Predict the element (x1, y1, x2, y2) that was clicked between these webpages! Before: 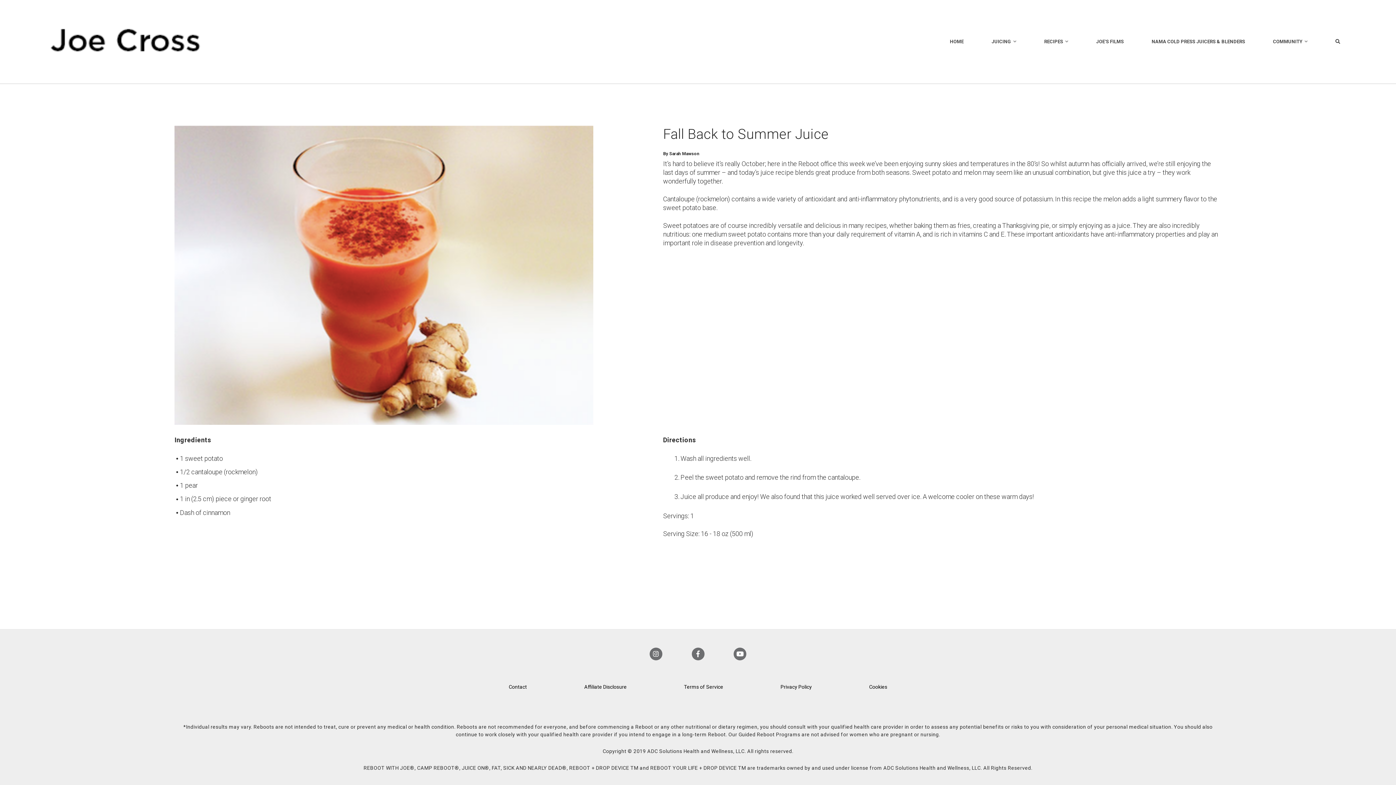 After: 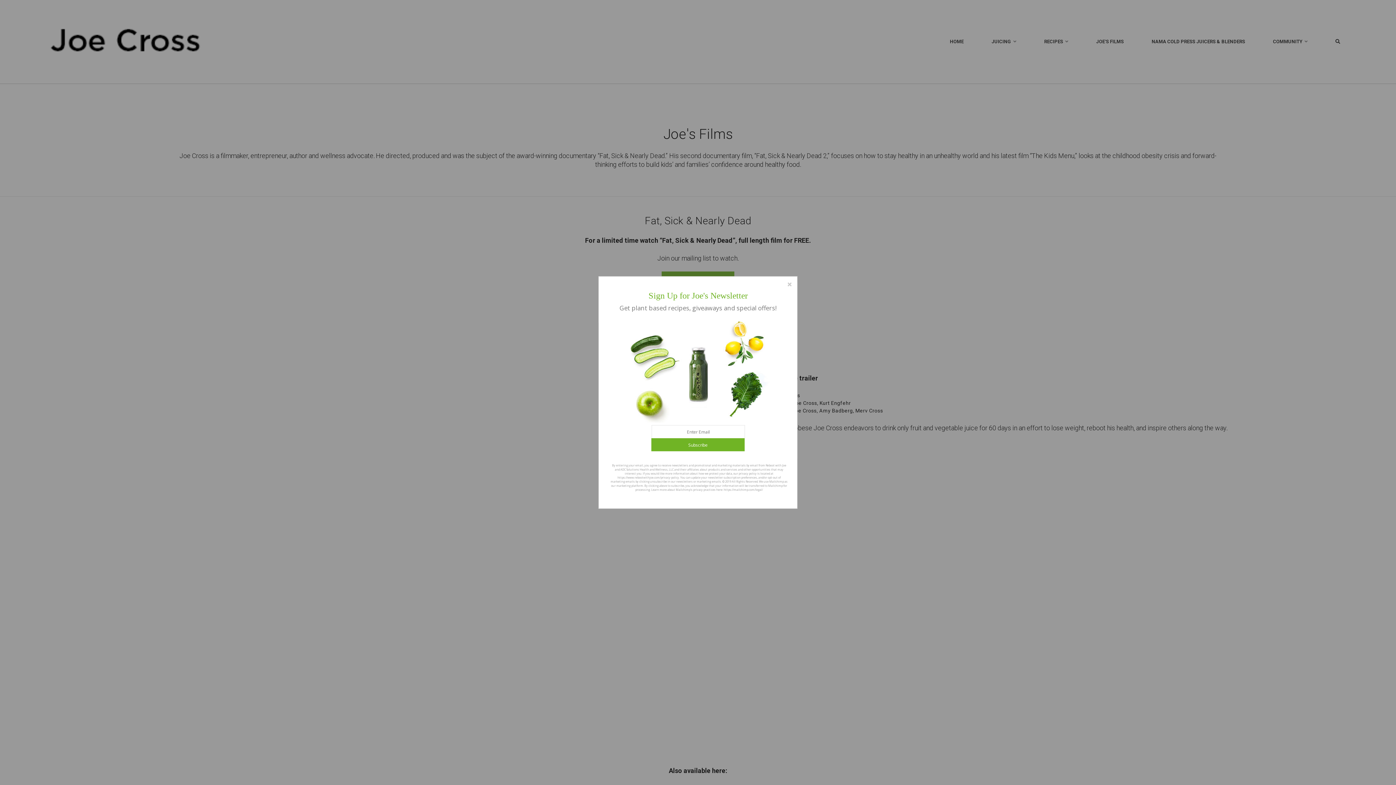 Action: bbox: (1082, 0, 1137, 83) label: JOE’S FILMS